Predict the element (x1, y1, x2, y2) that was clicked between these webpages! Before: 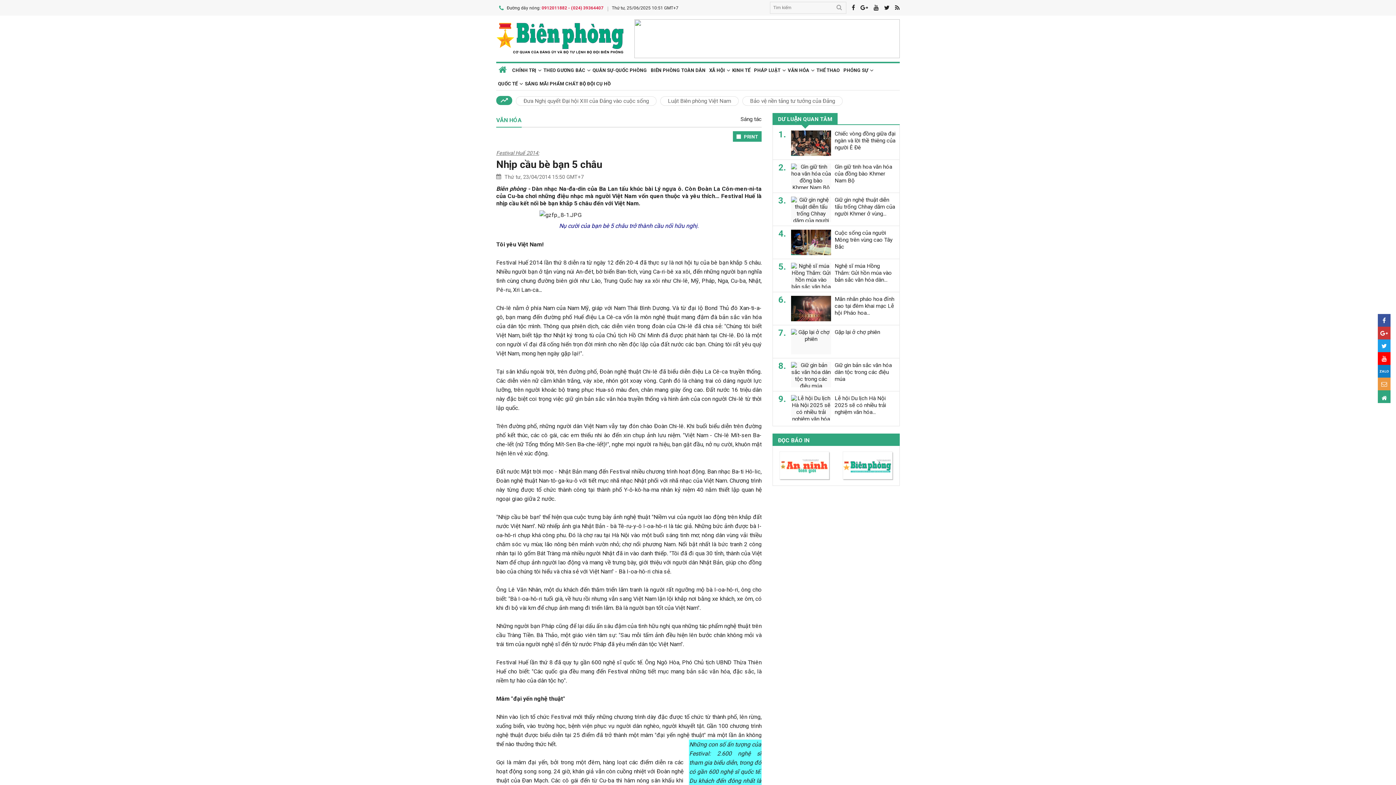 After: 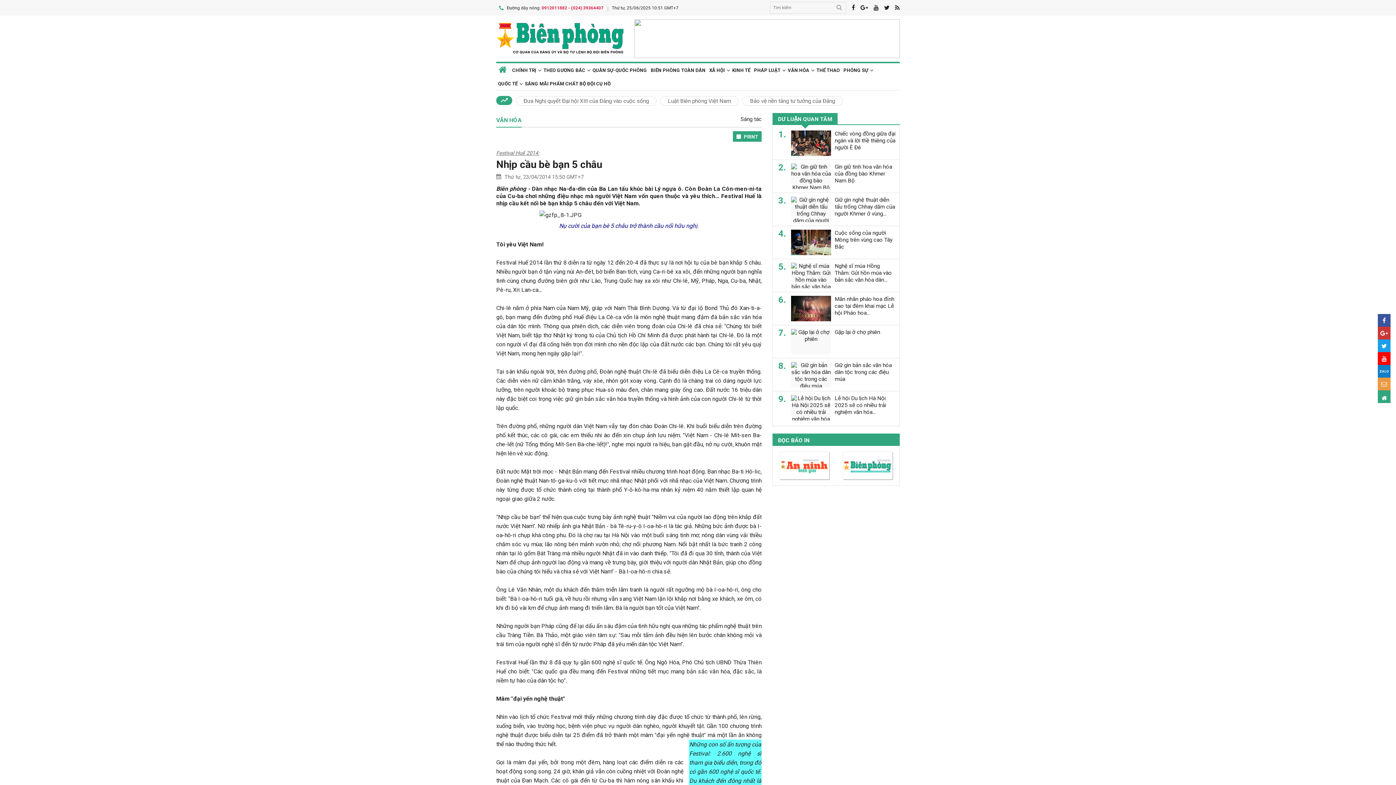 Action: bbox: (1378, 326, 1390, 339)